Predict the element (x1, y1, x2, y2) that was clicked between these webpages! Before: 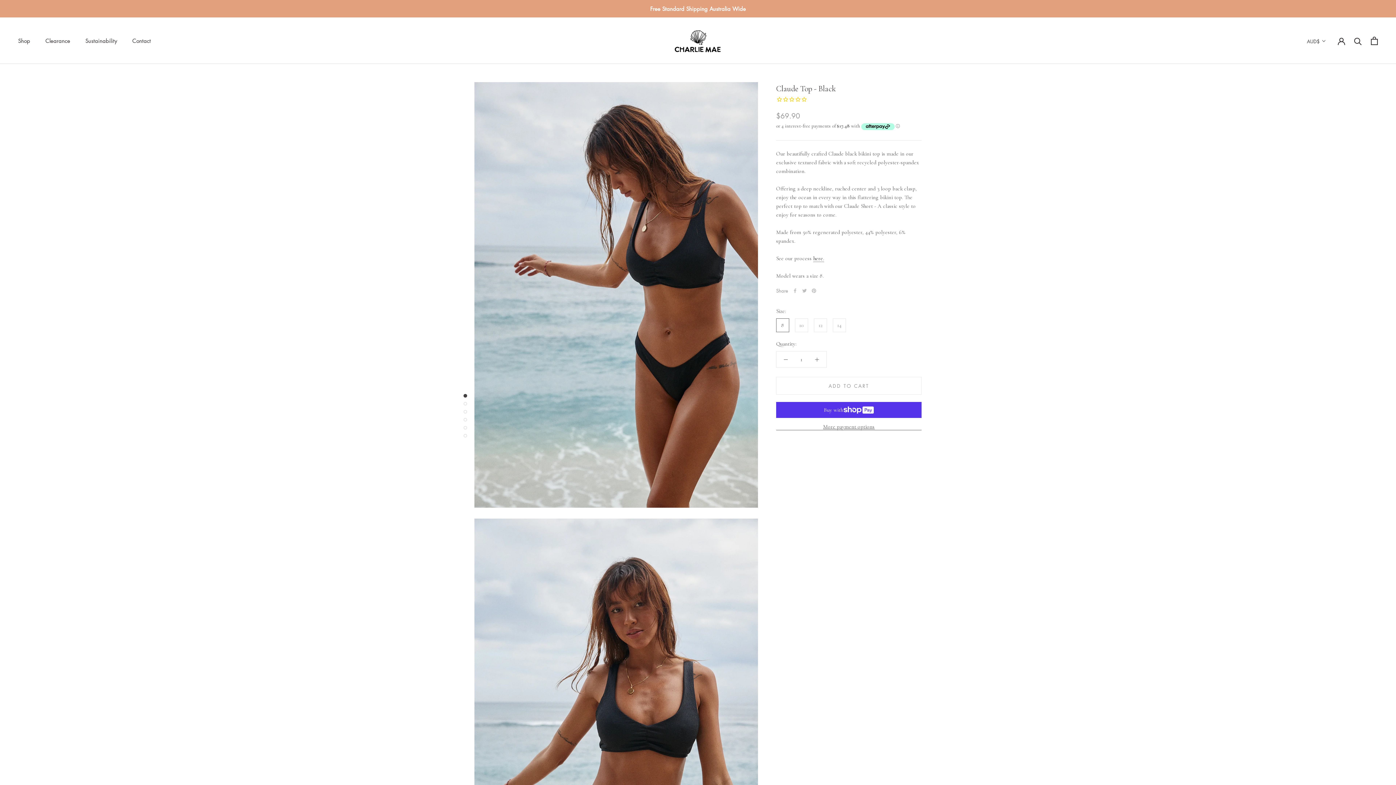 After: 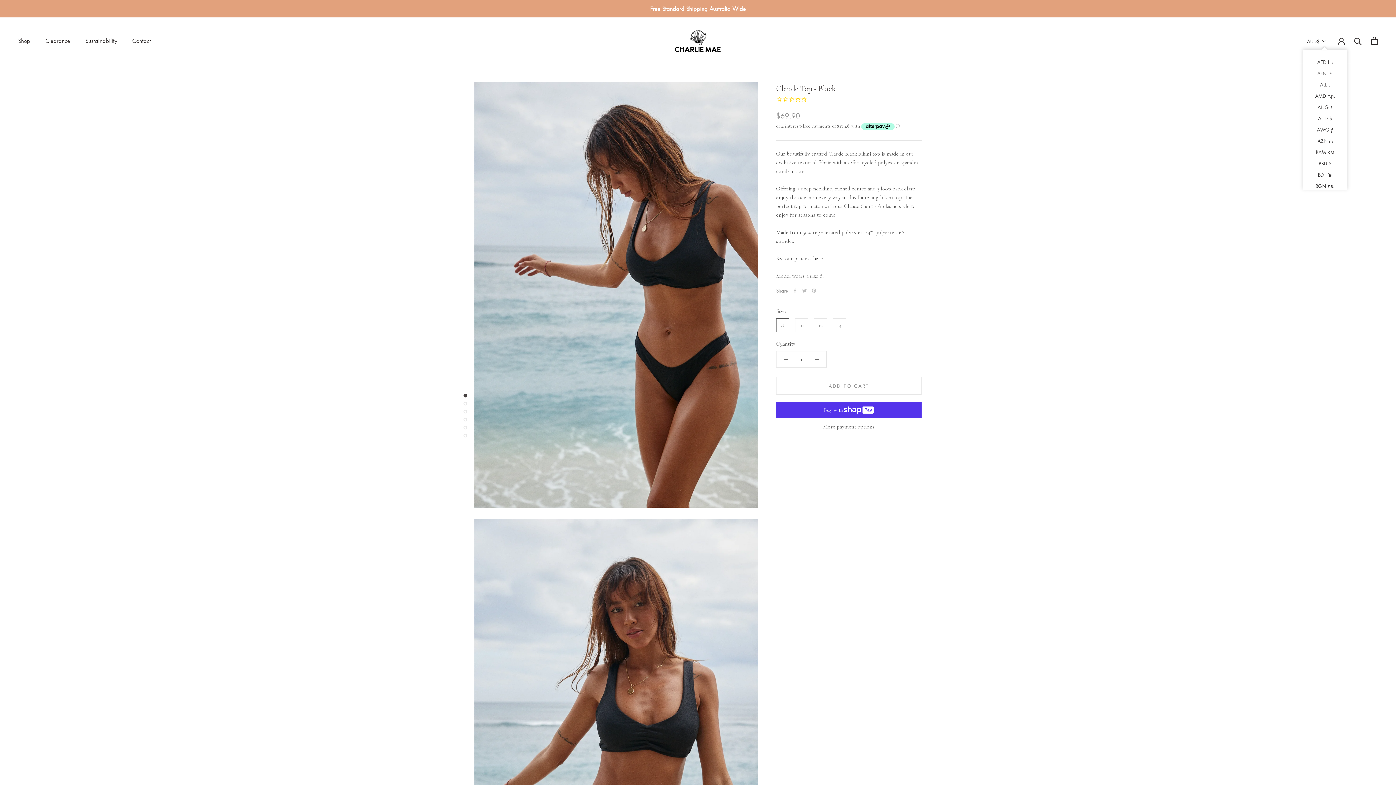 Action: bbox: (1307, 36, 1326, 45) label: AUD$